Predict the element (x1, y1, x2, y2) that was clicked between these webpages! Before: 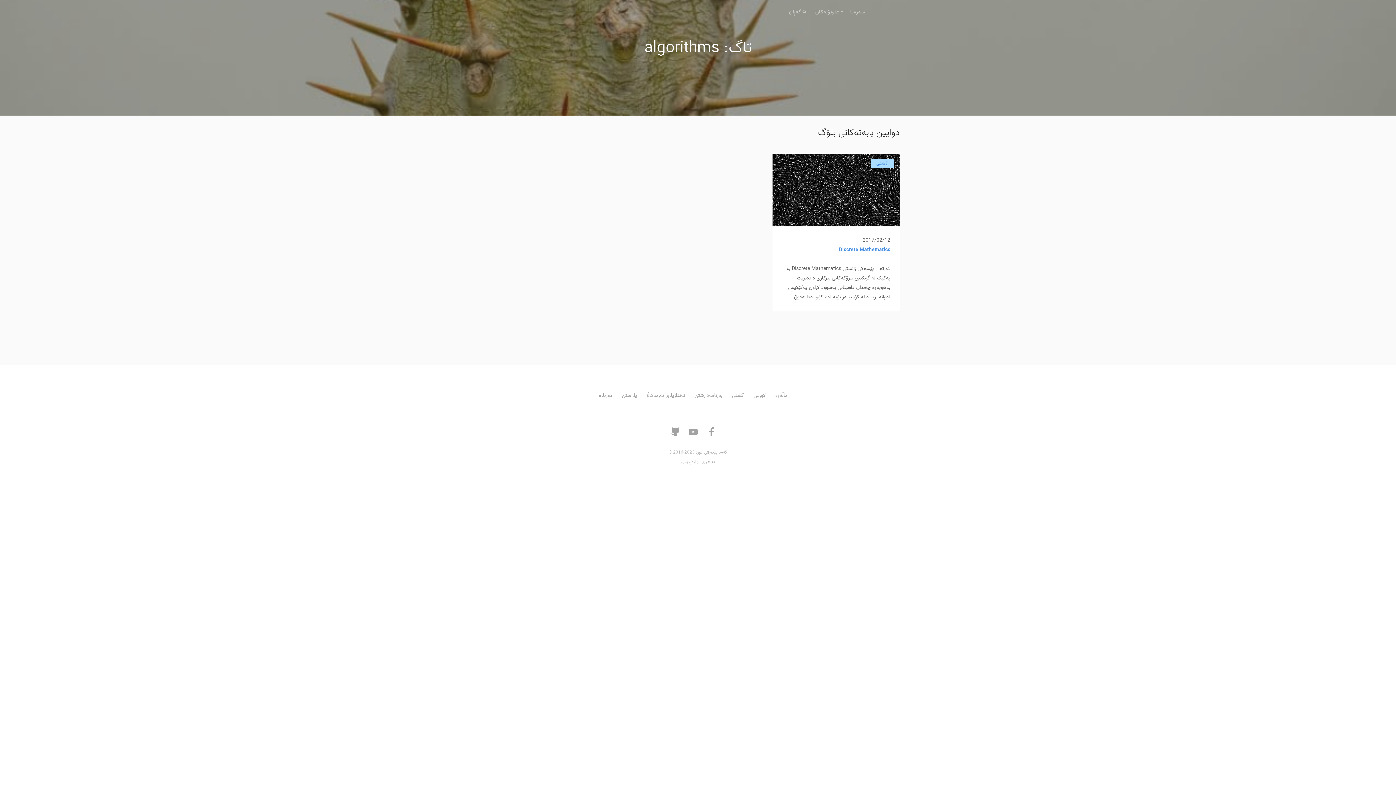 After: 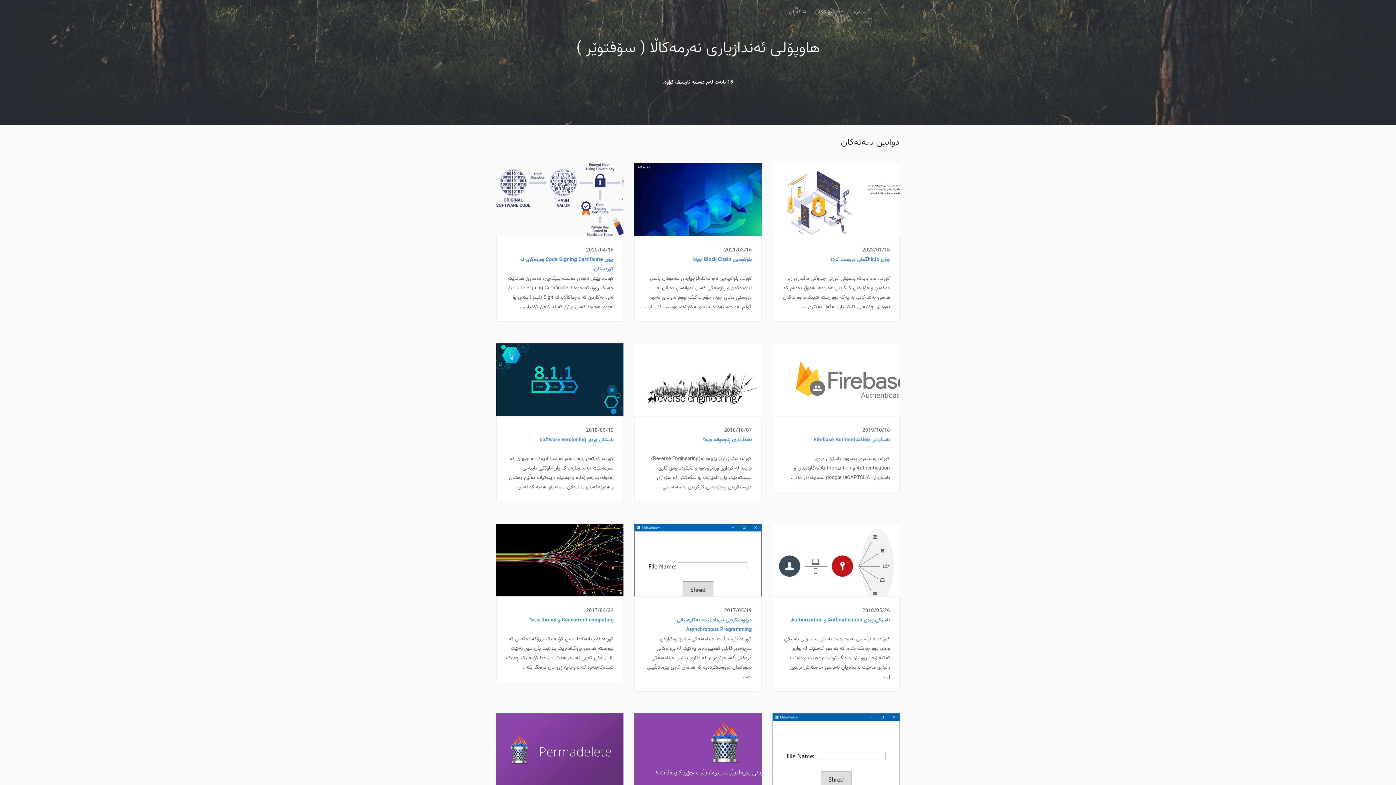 Action: bbox: (646, 391, 685, 399) label: ئەندازیاری نەرمەکاڵا